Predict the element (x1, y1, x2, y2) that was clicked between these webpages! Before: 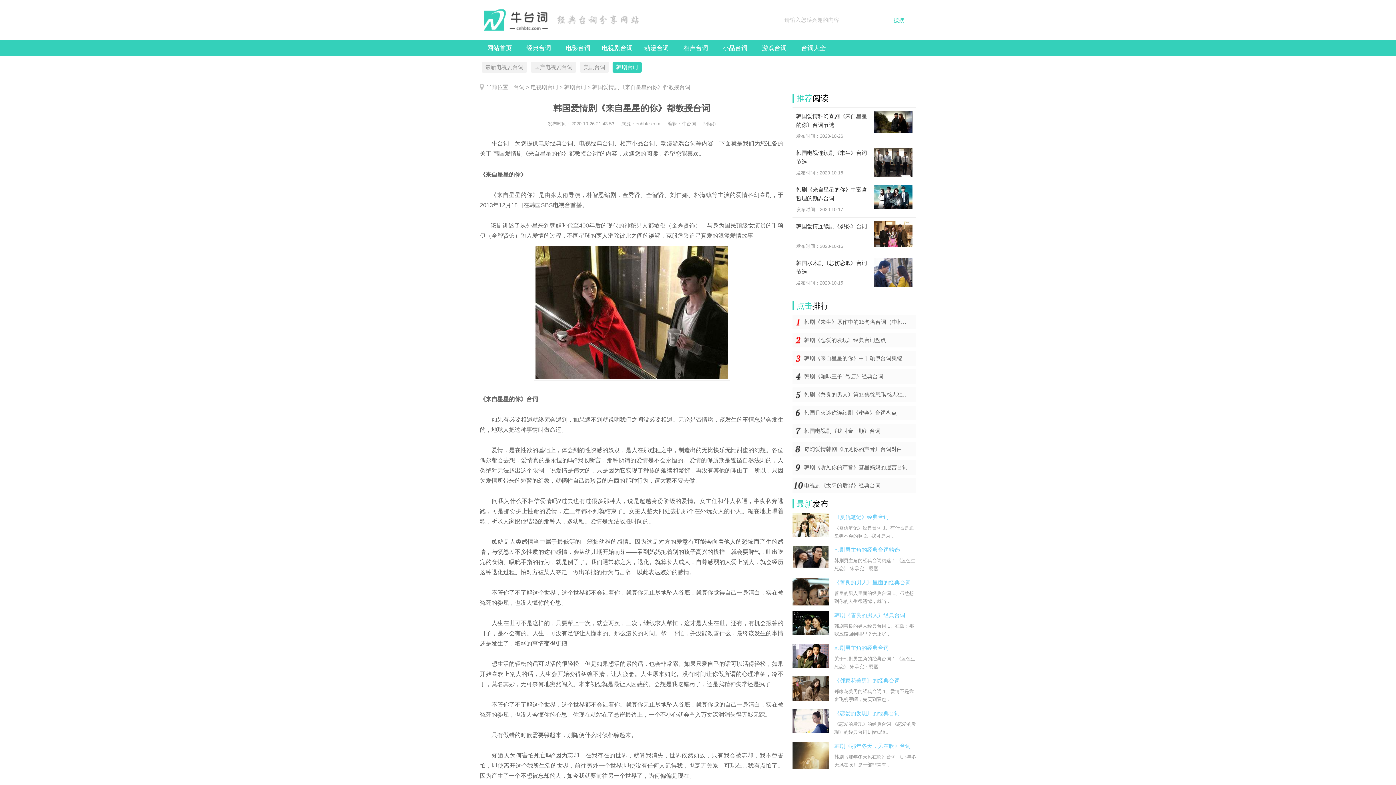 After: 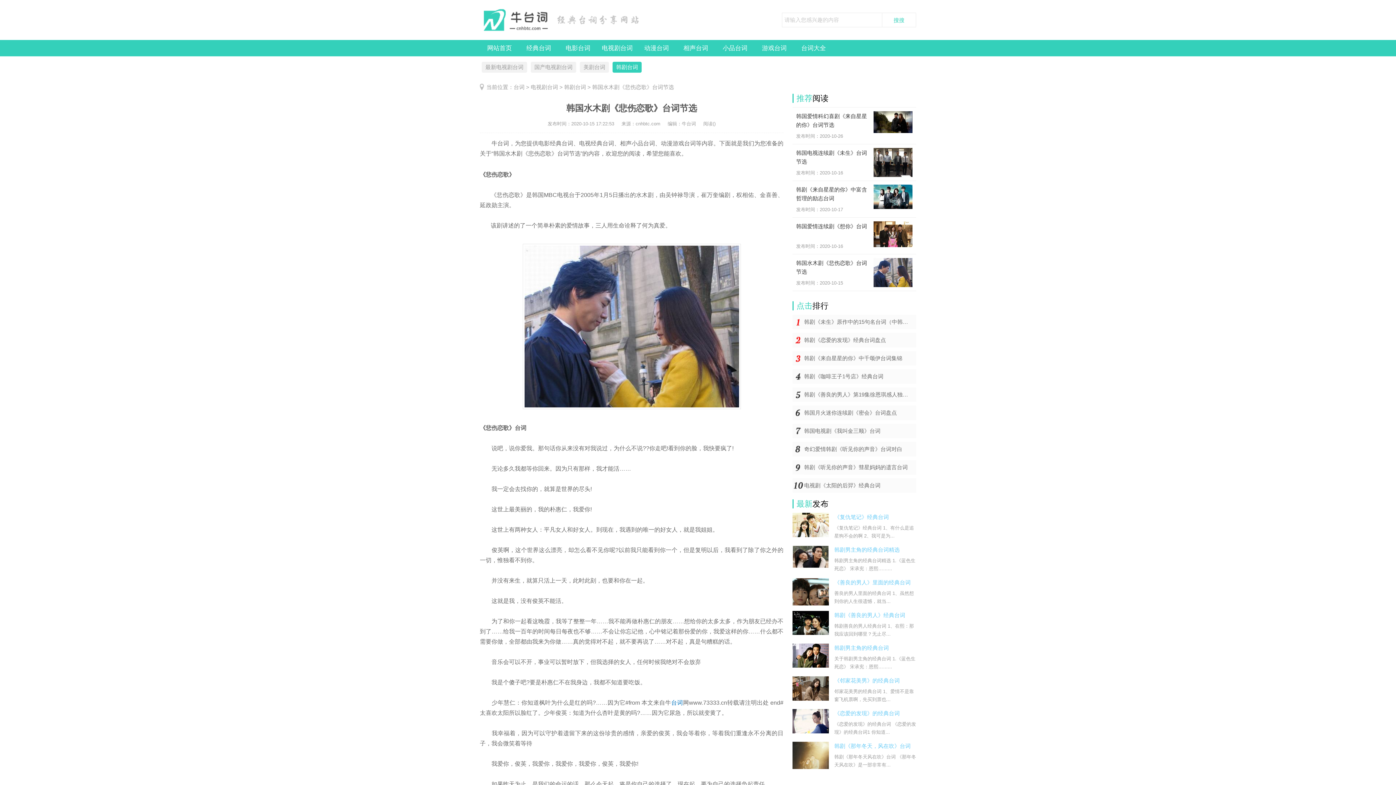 Action: label: 韩国水木剧《悲伤恋歌》台词节选

发布时间：2020-10-15 bbox: (796, 258, 912, 287)